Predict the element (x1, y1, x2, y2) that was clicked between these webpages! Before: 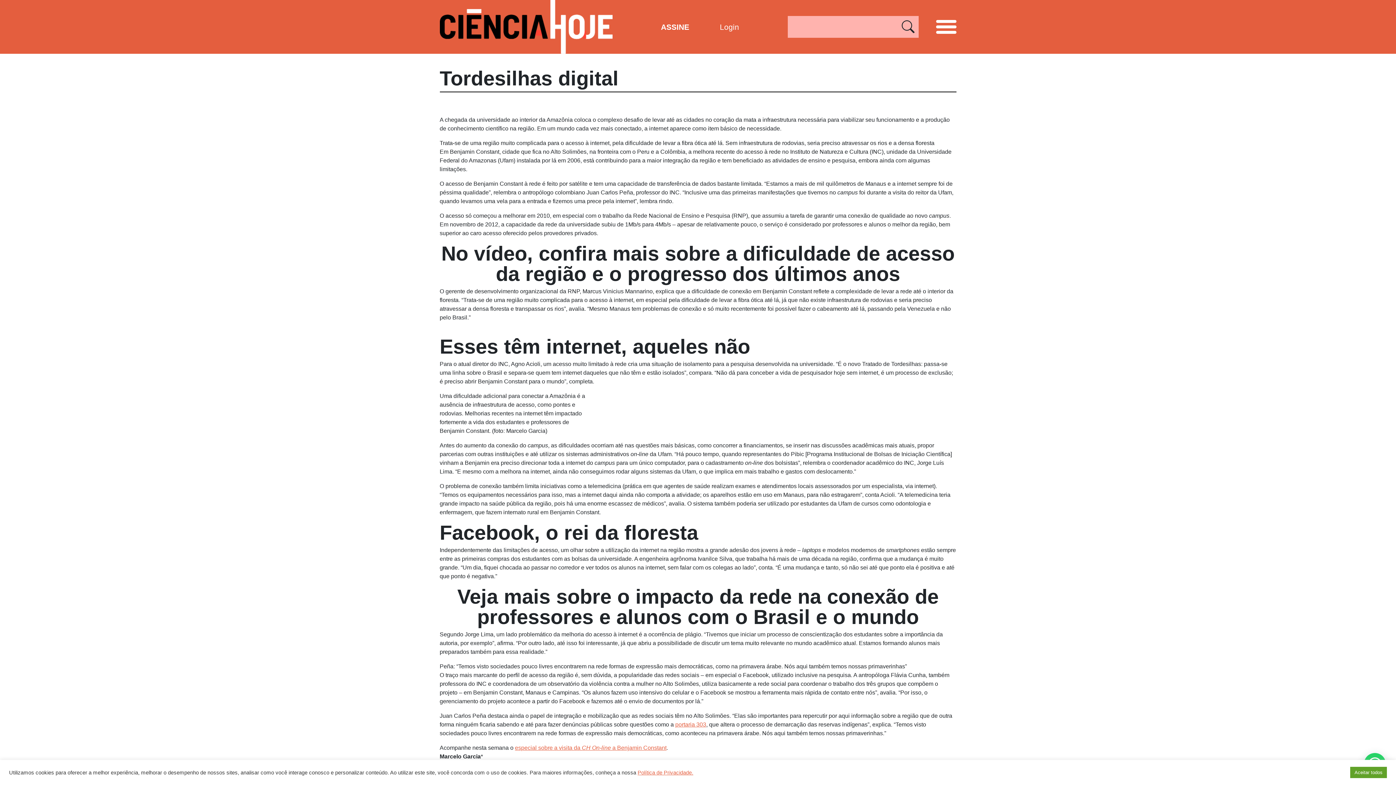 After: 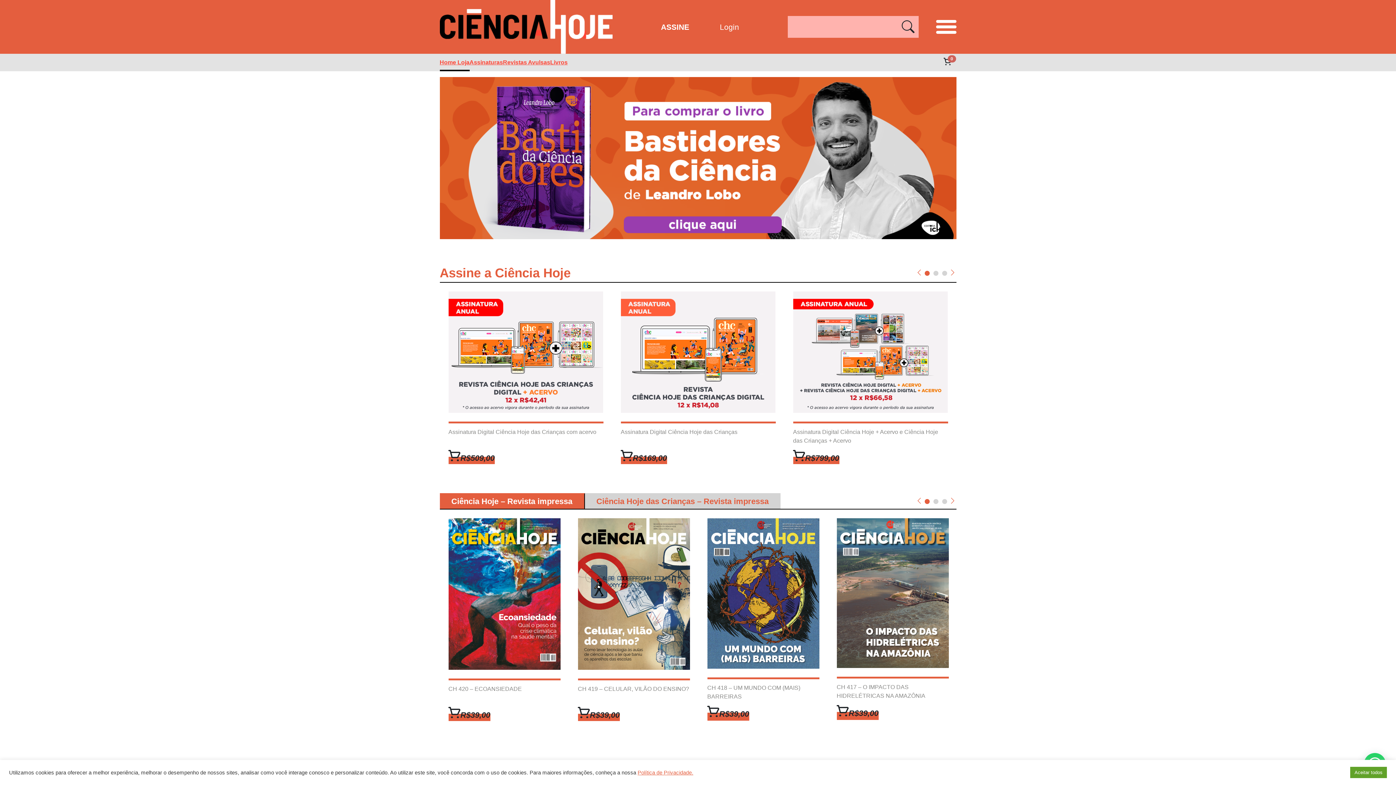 Action: label: ASSINE bbox: (661, 22, 689, 31)